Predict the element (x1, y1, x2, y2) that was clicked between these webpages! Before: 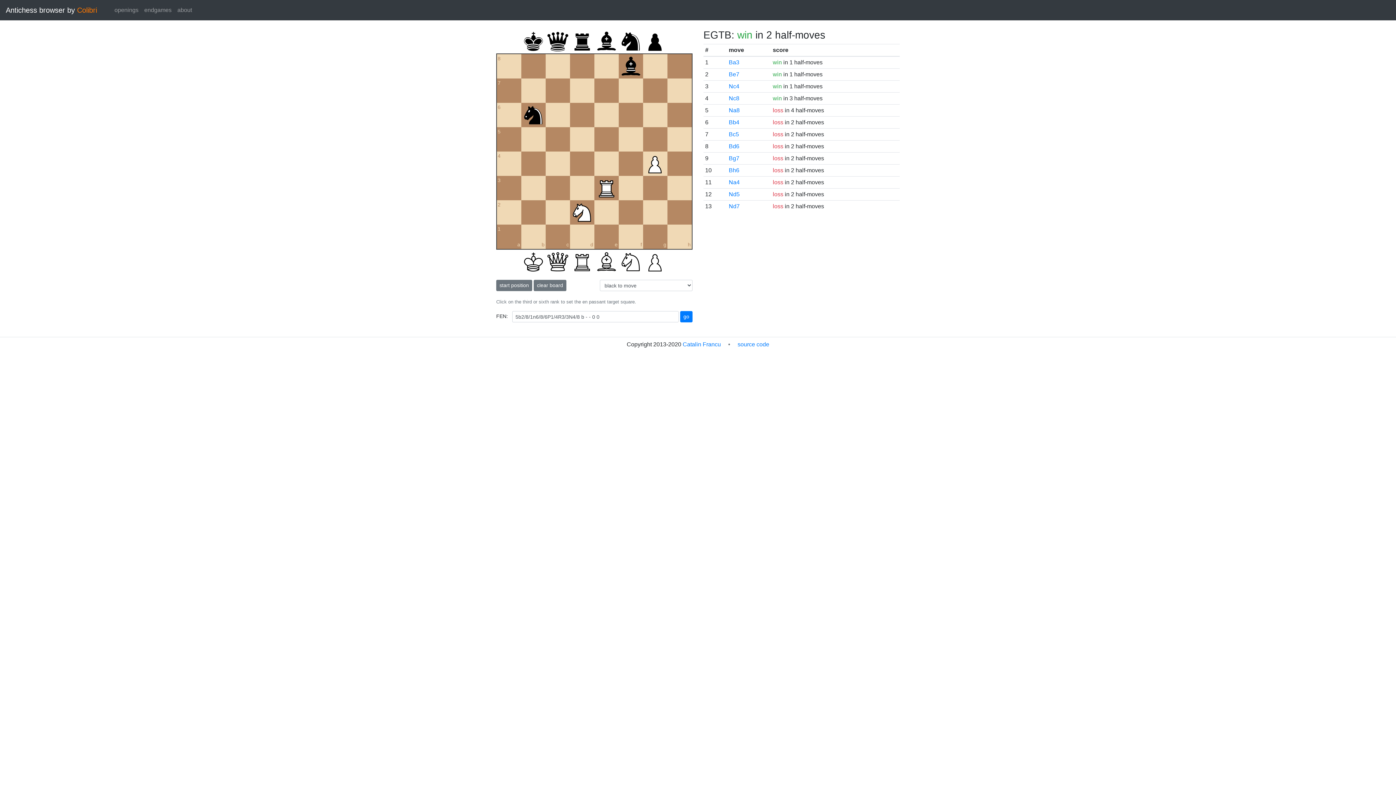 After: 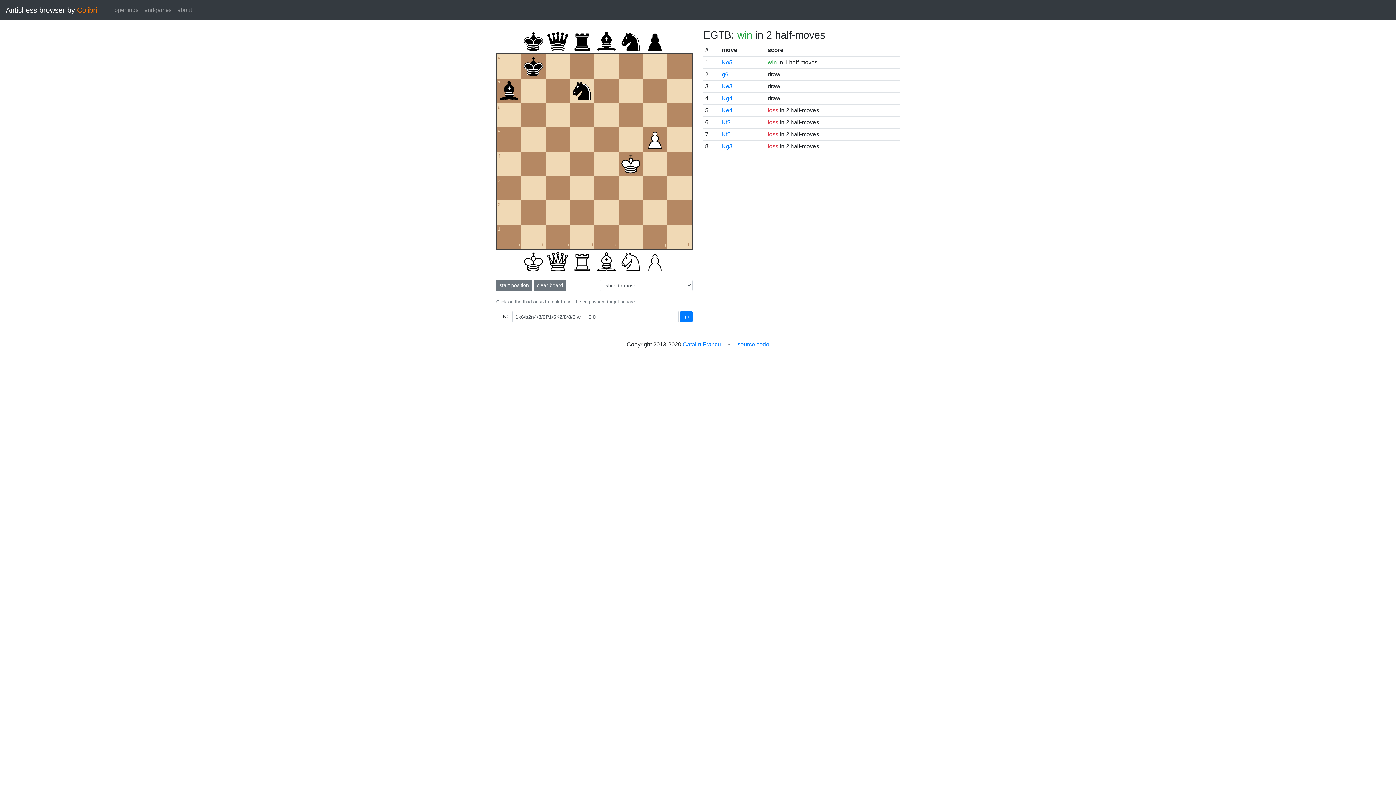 Action: bbox: (141, 2, 174, 17) label: endgames